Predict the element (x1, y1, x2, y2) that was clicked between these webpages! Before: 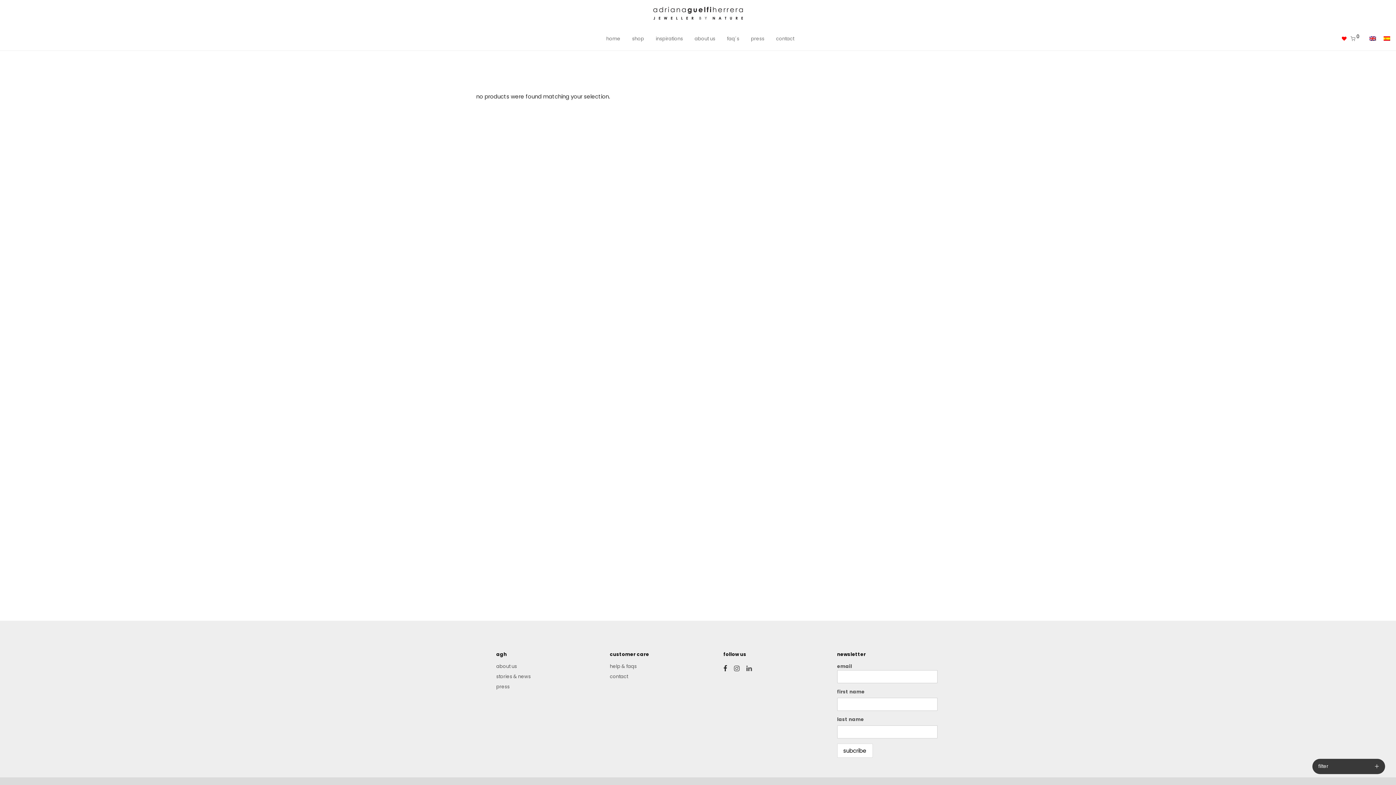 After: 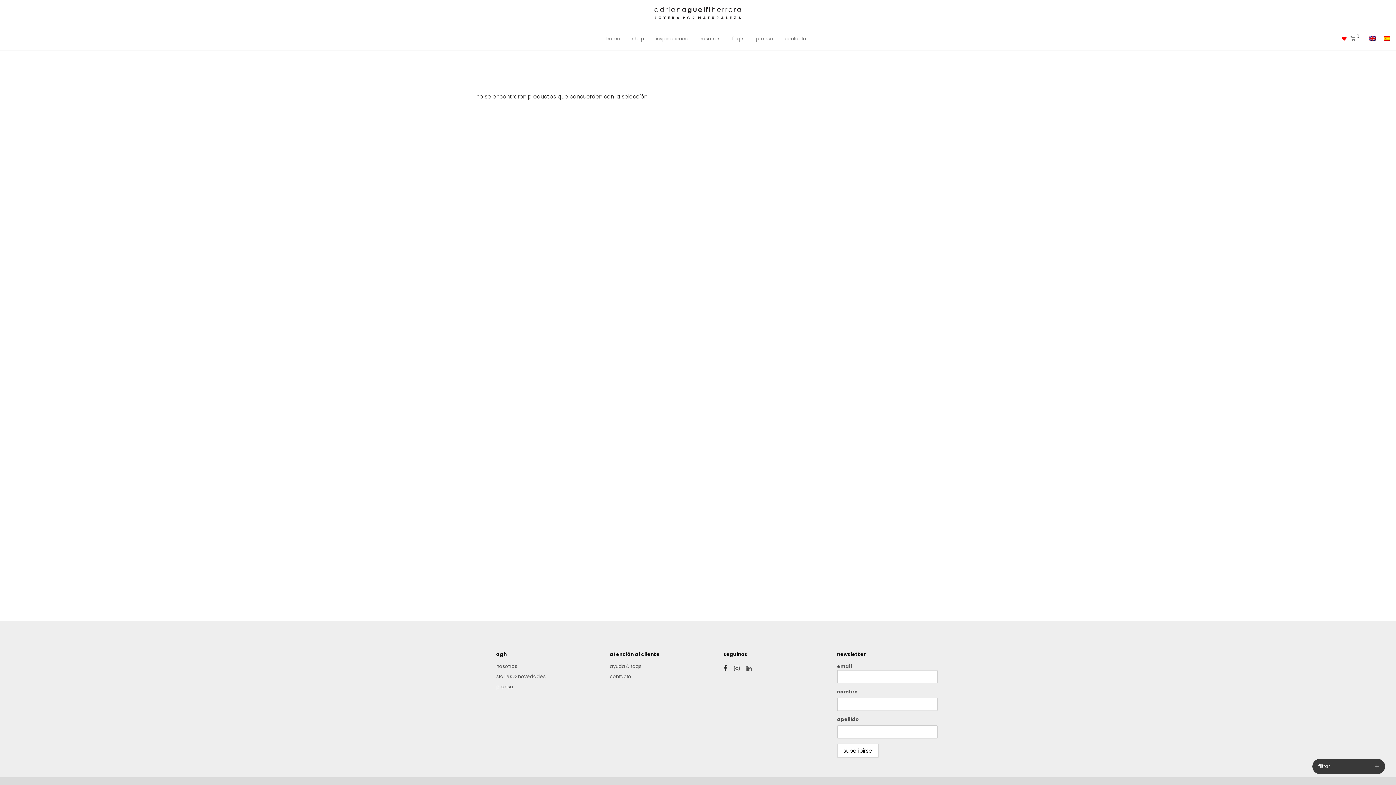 Action: bbox: (1378, 30, 1396, 47)